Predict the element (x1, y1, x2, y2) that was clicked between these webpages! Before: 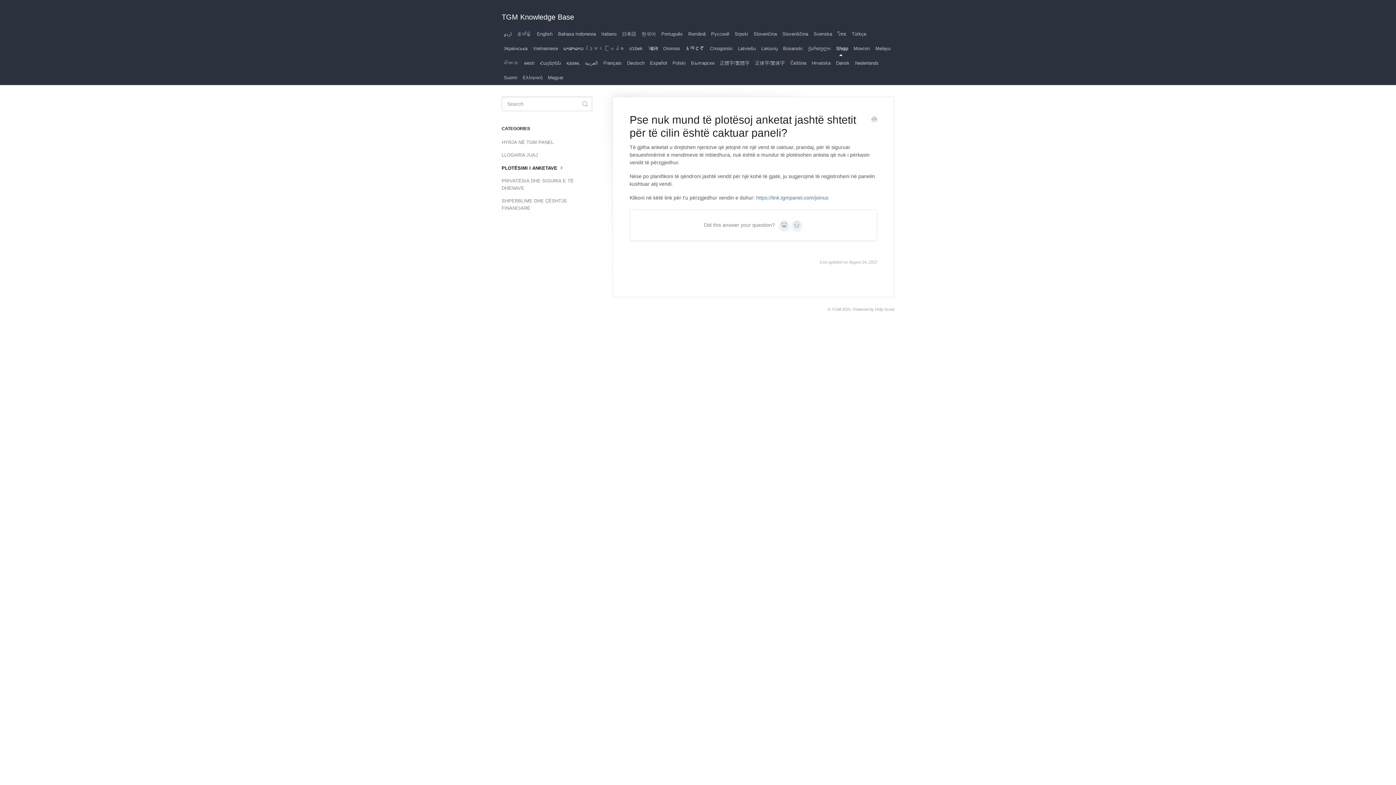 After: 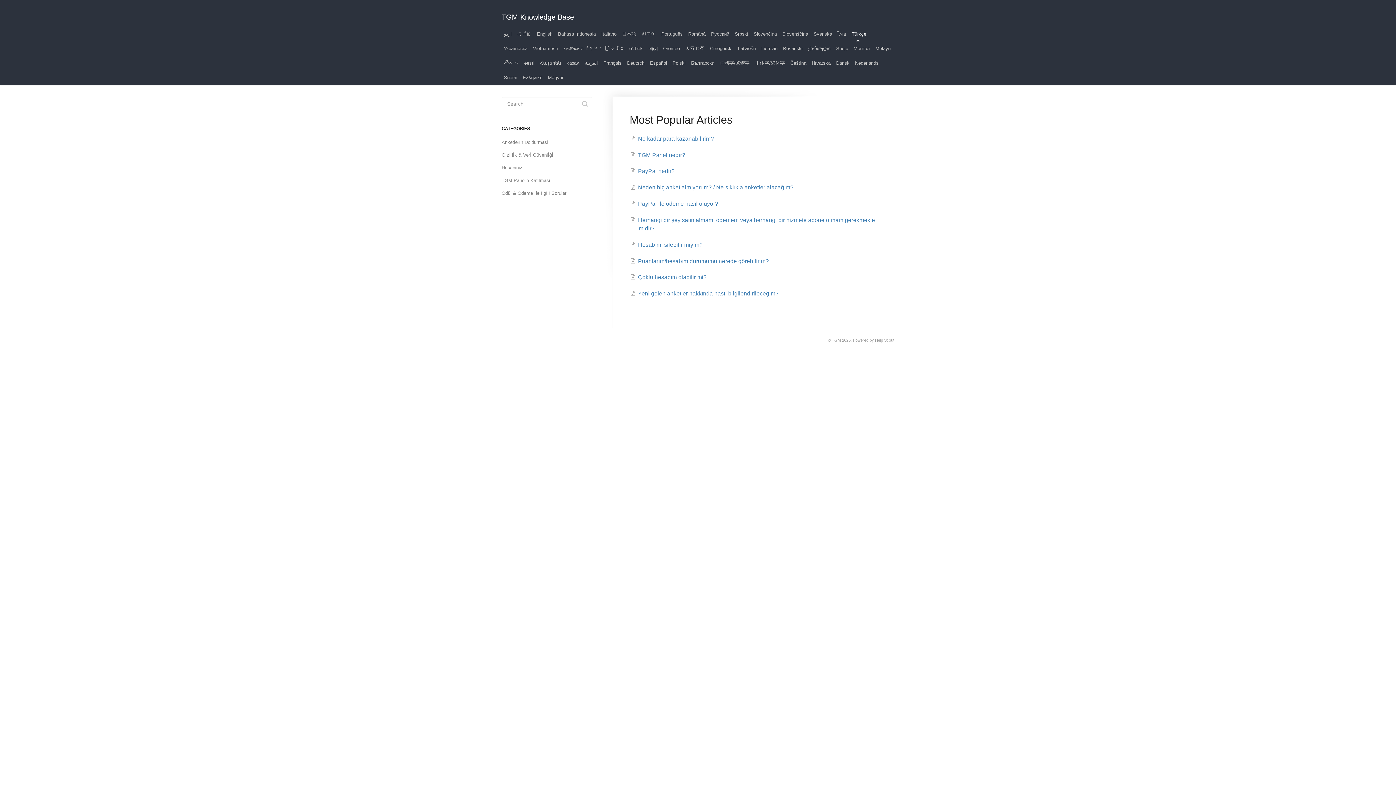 Action: label: Türkçe bbox: (849, 26, 868, 41)